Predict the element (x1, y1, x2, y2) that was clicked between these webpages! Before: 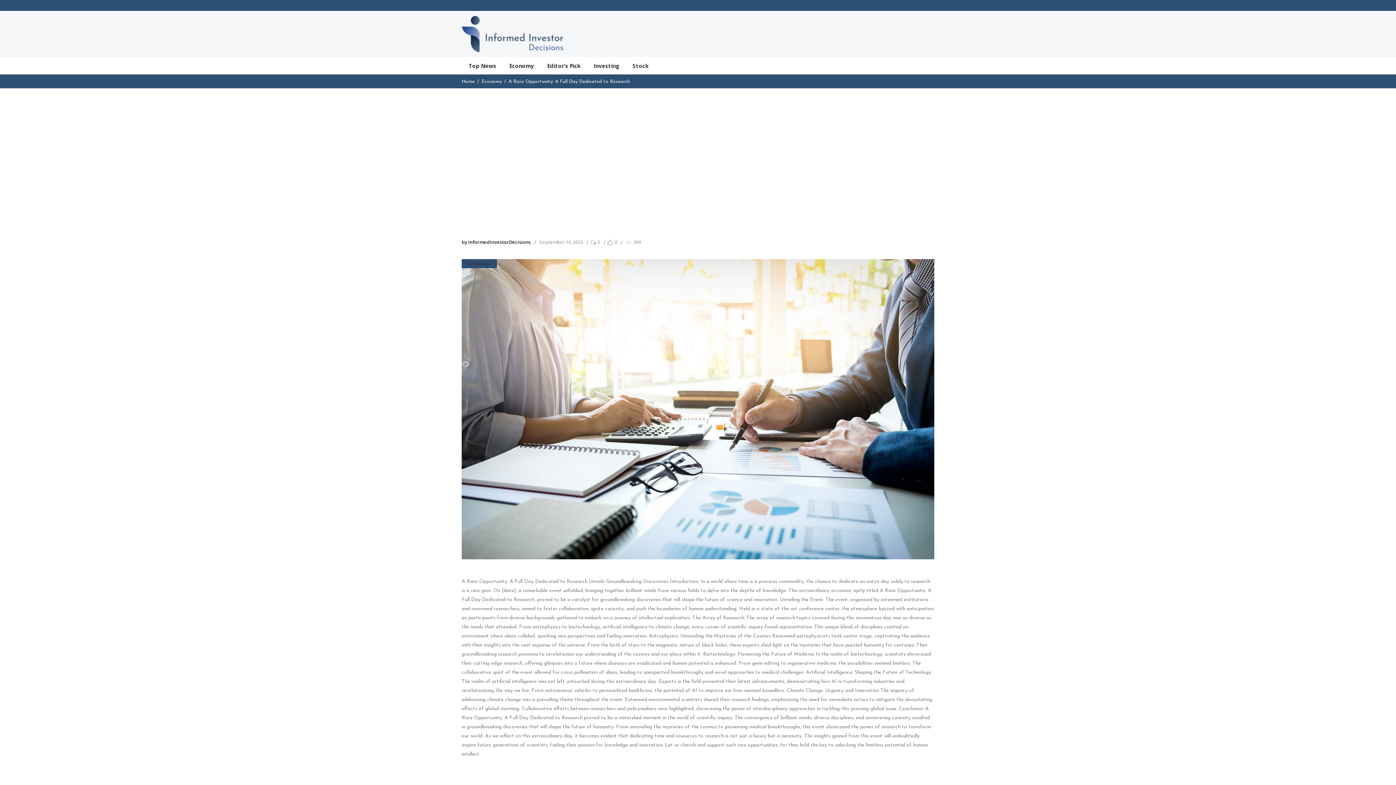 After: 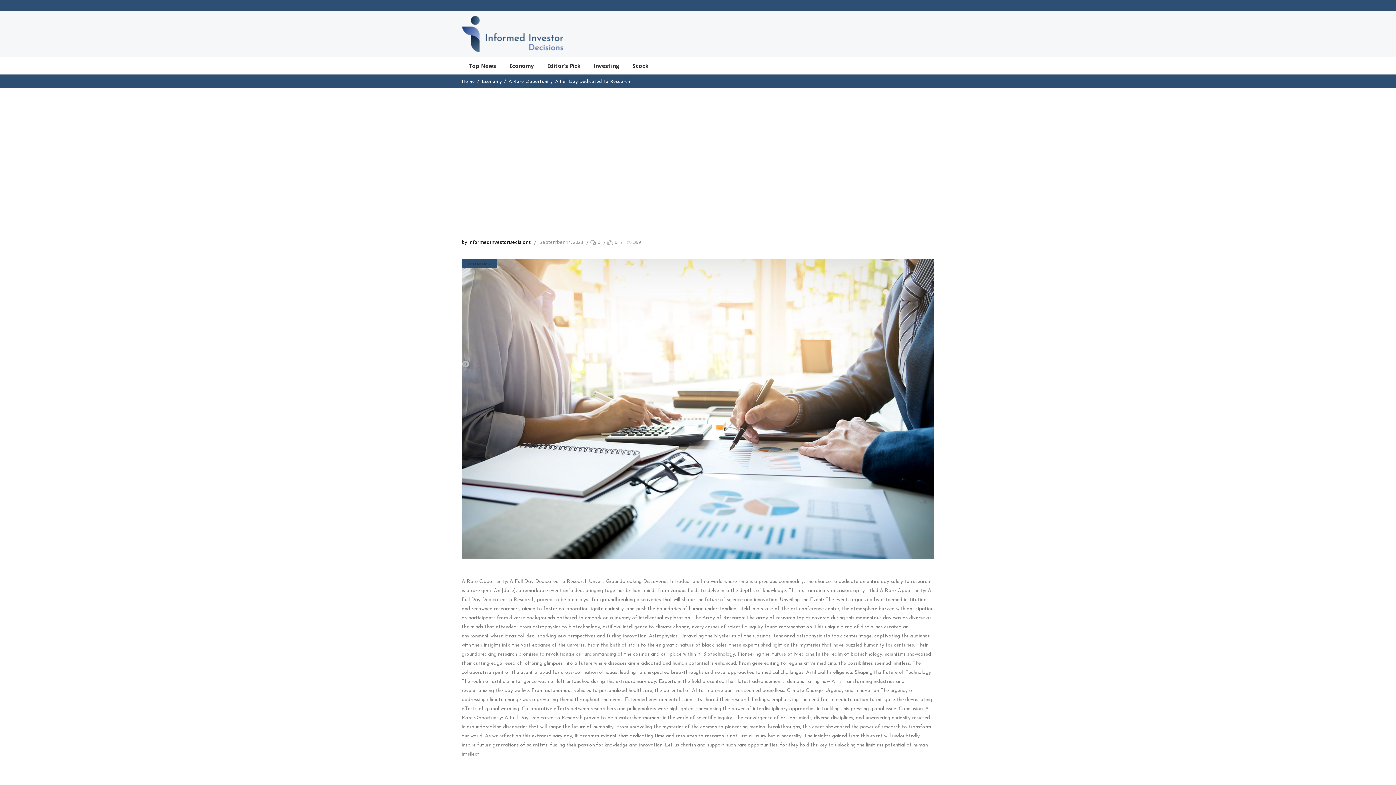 Action: label: by InformedInvestorDecisions bbox: (461, 238, 530, 245)